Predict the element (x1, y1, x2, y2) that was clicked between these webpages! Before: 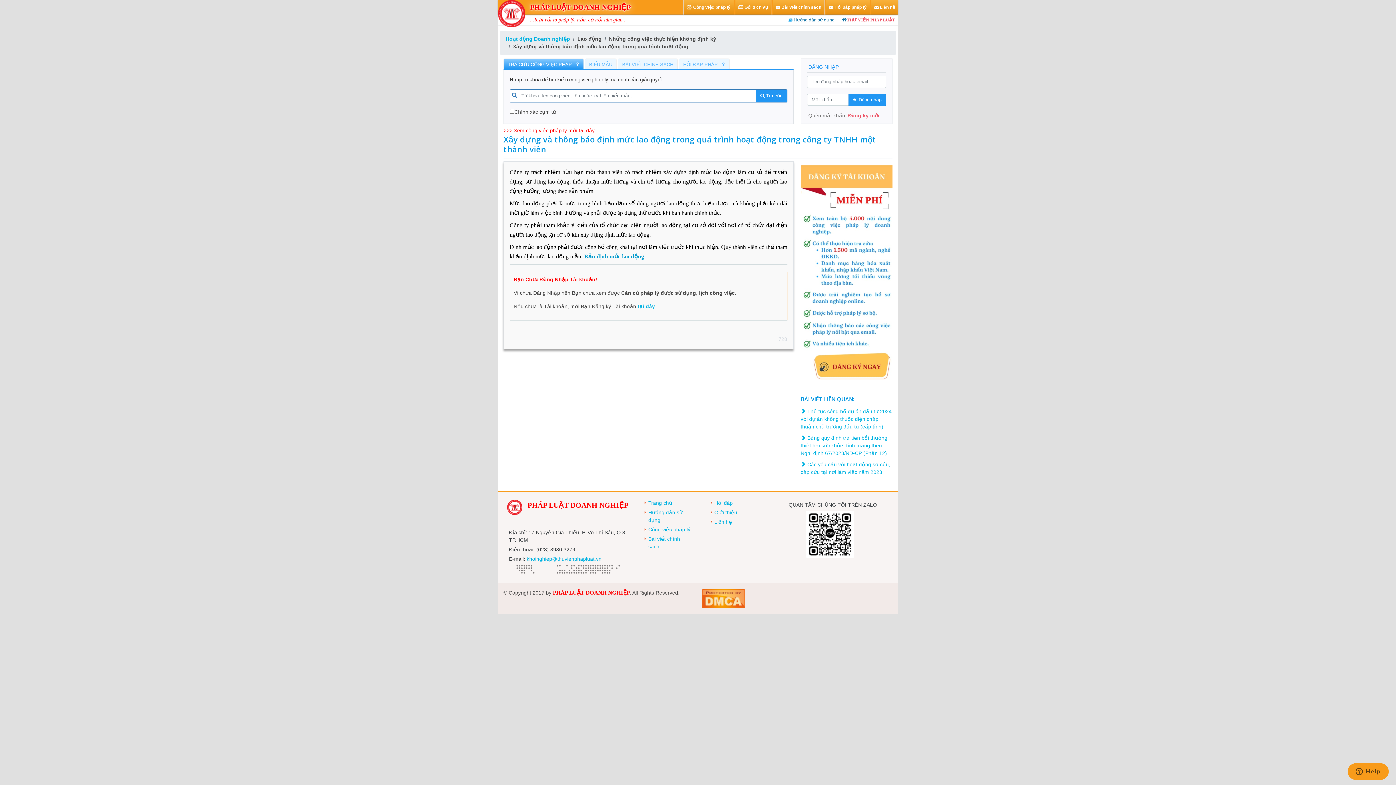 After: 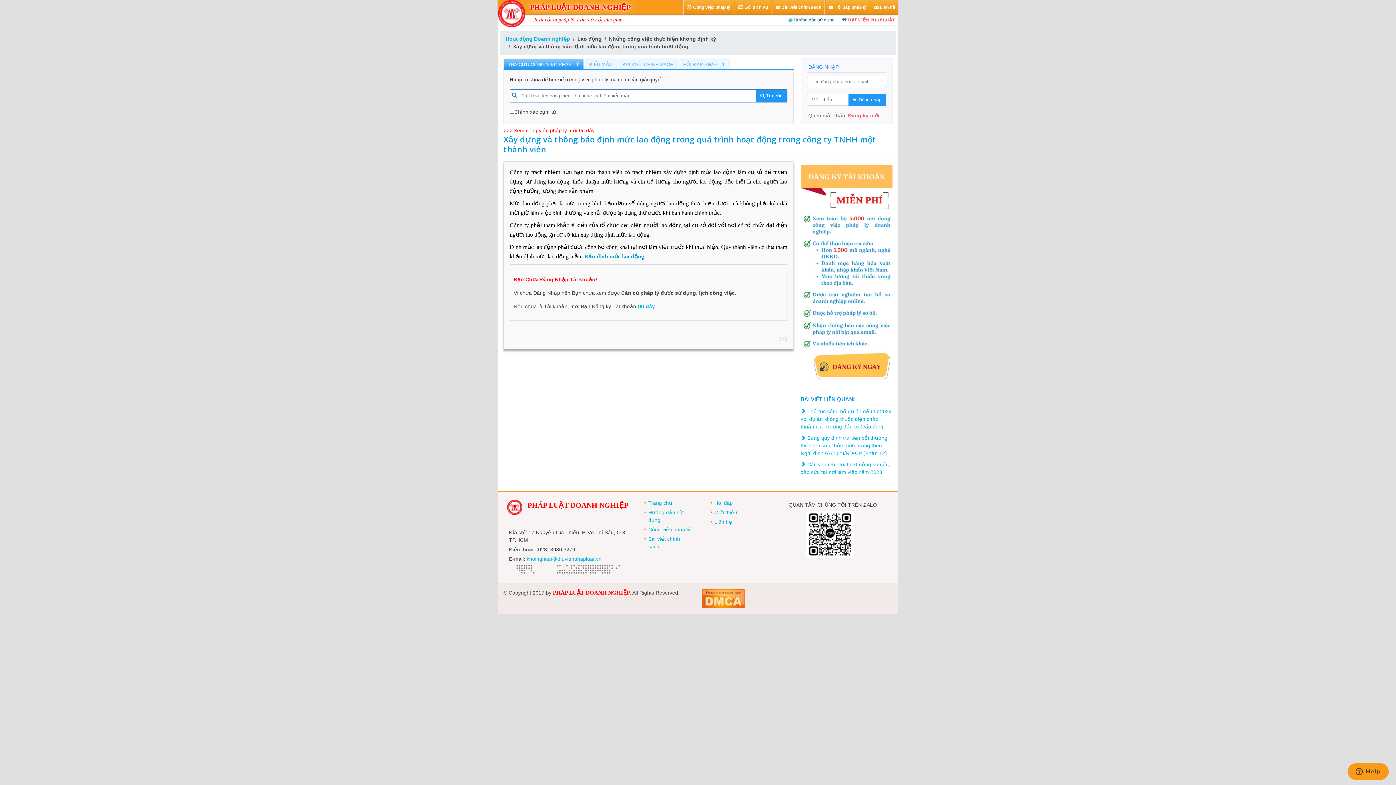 Action: label: TRA CỨU CÔNG VIỆC PHÁP LÝ bbox: (503, 58, 583, 69)